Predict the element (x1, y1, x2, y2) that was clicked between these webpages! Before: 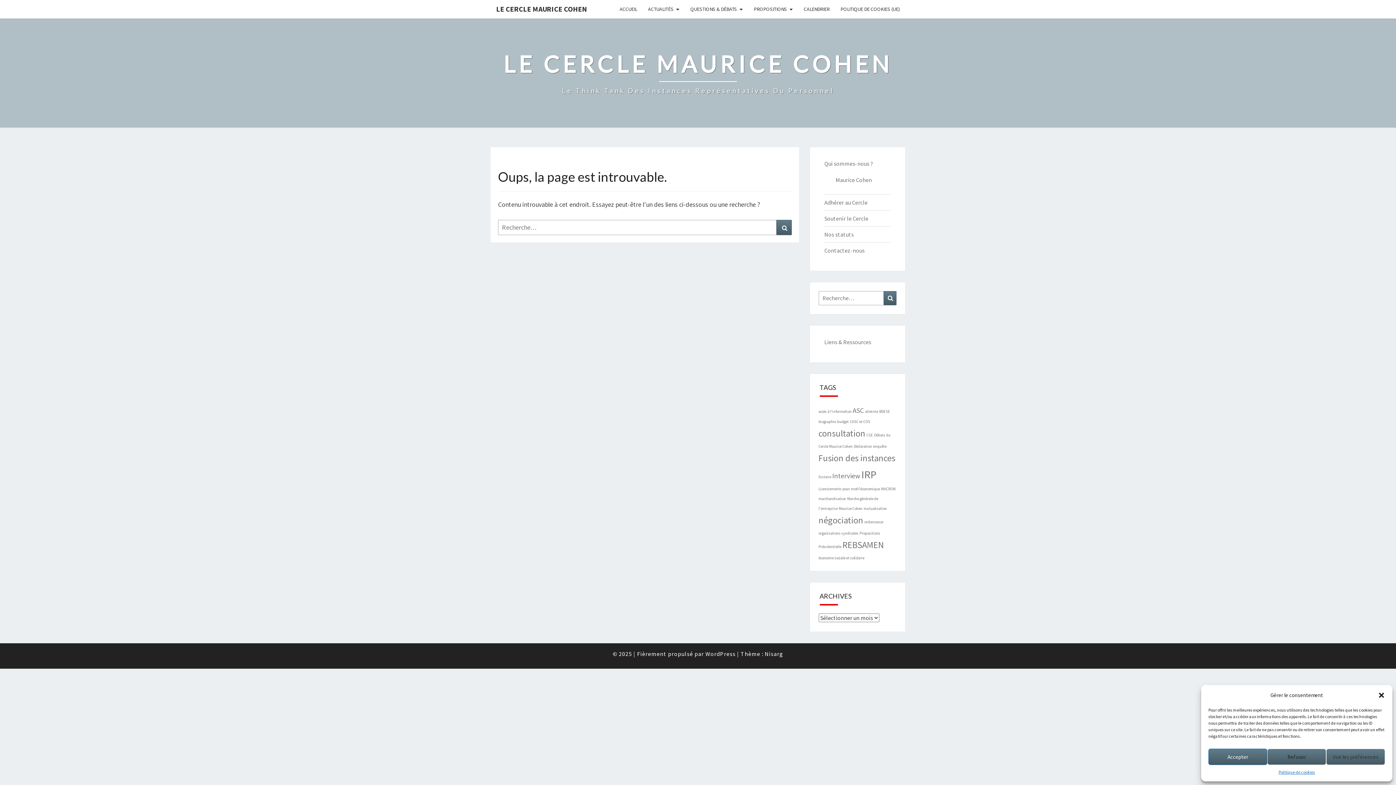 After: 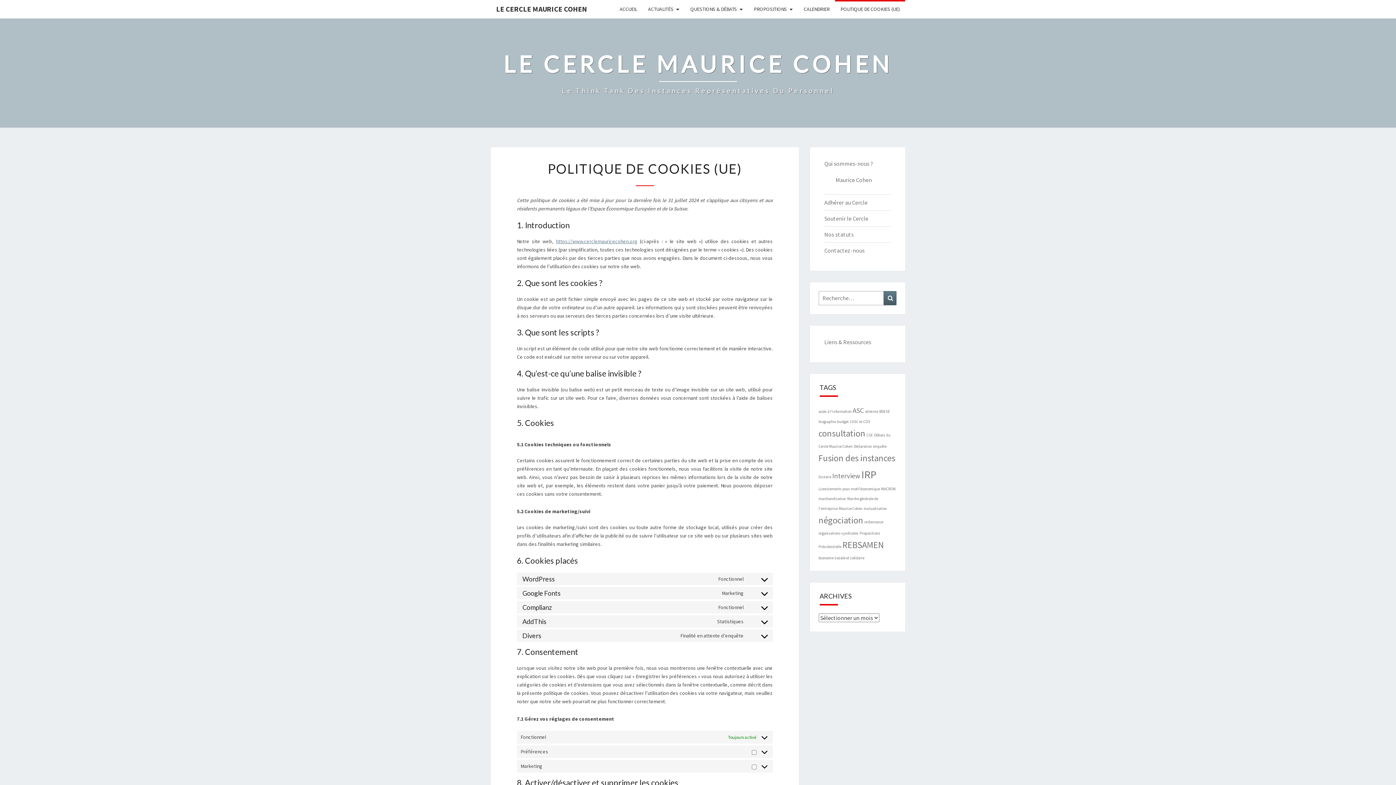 Action: label: Politique de cookies bbox: (1278, 769, 1315, 776)